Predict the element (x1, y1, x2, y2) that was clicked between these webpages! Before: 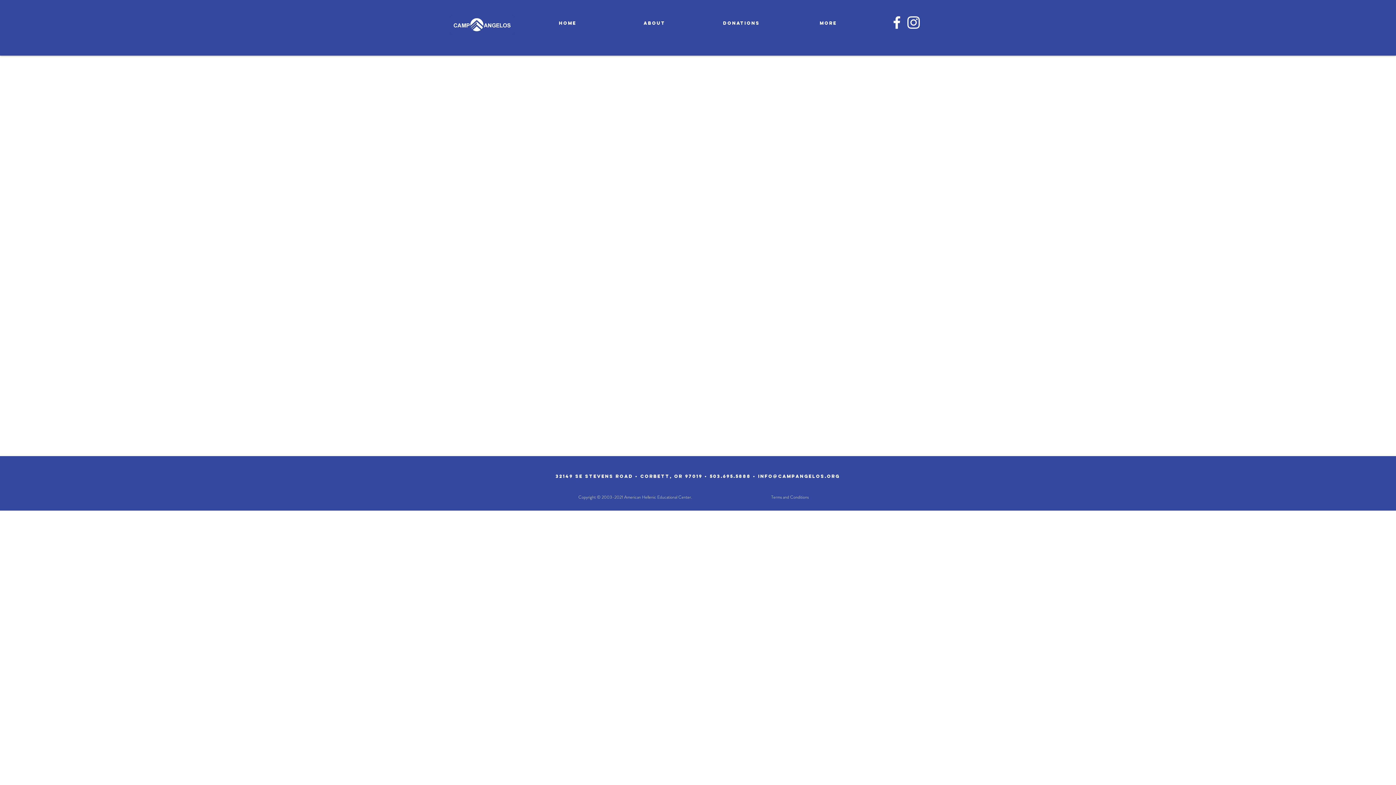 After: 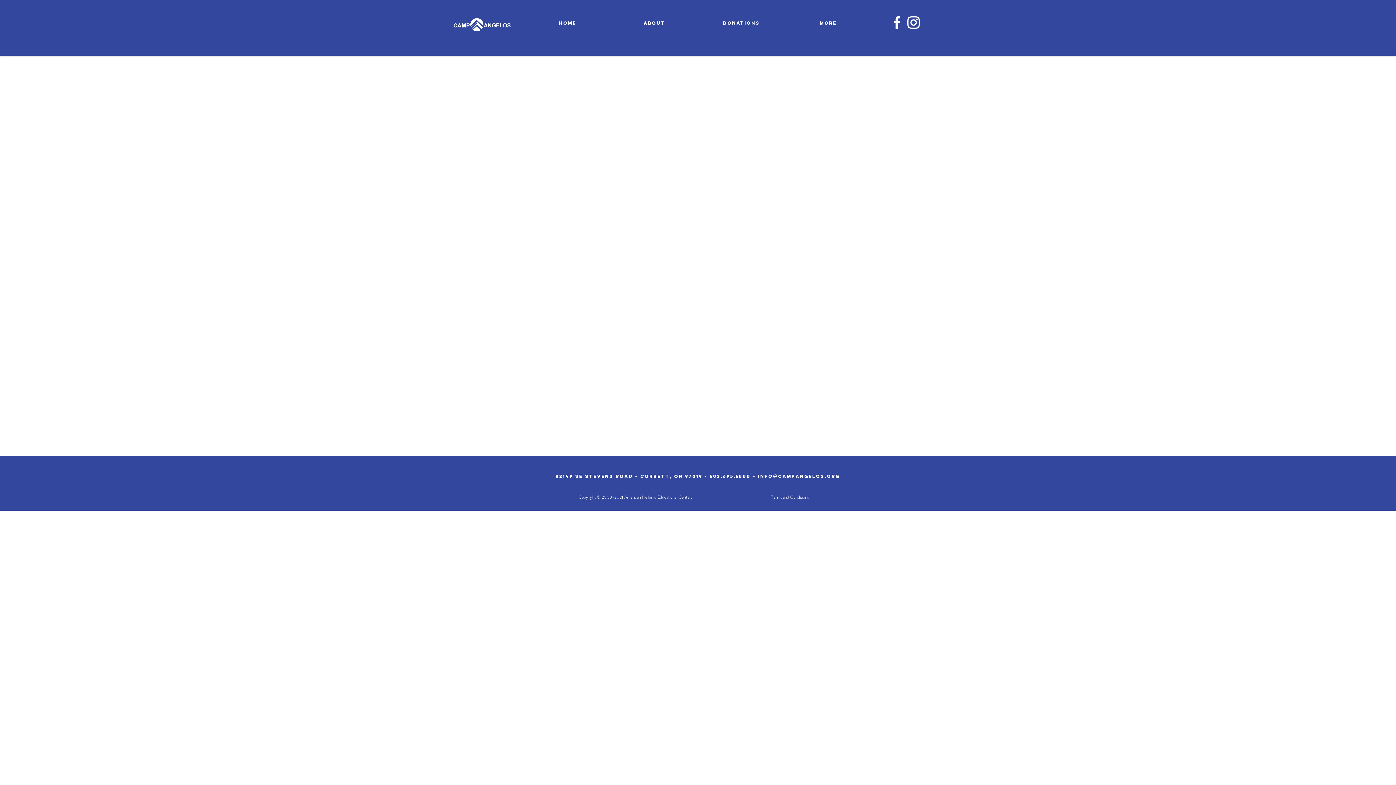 Action: label: Instagram bbox: (905, 14, 922, 30)